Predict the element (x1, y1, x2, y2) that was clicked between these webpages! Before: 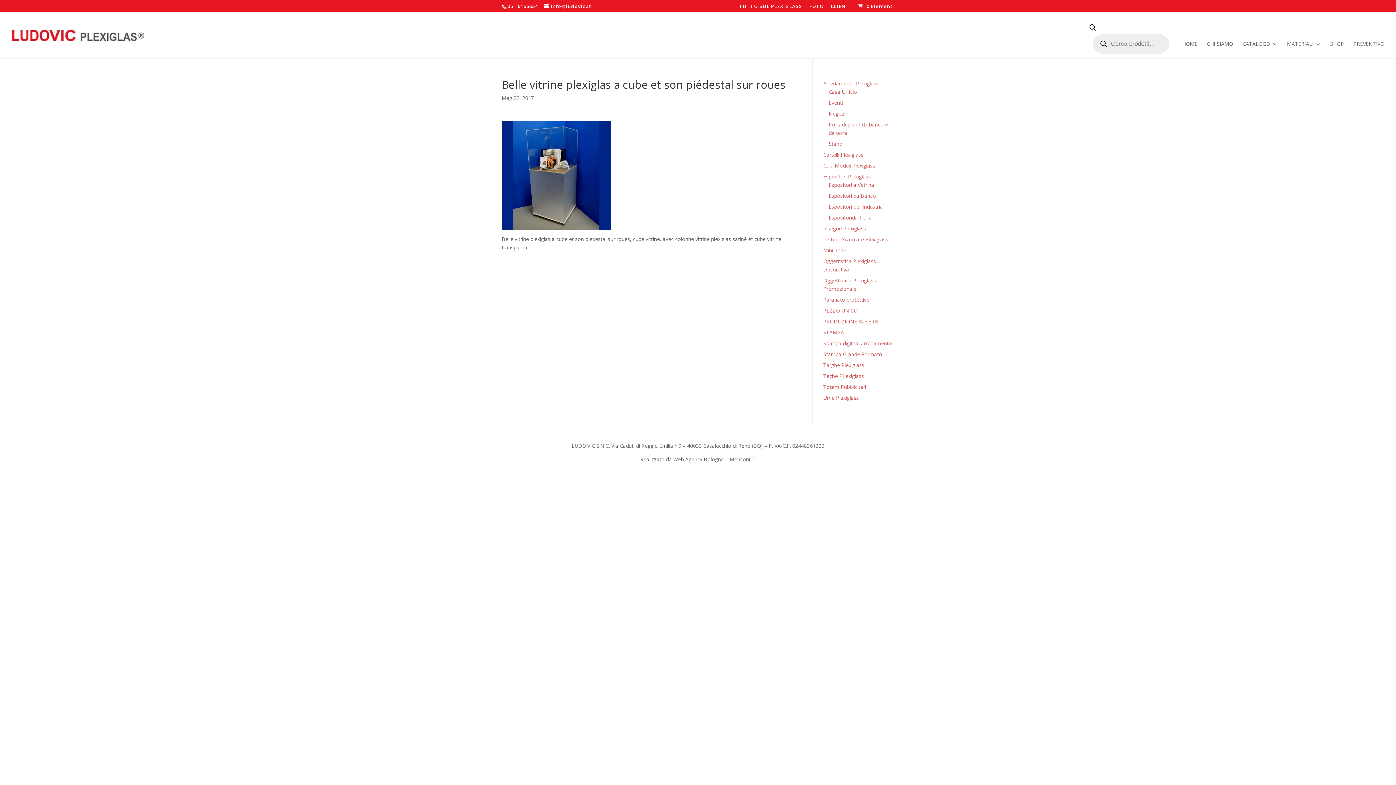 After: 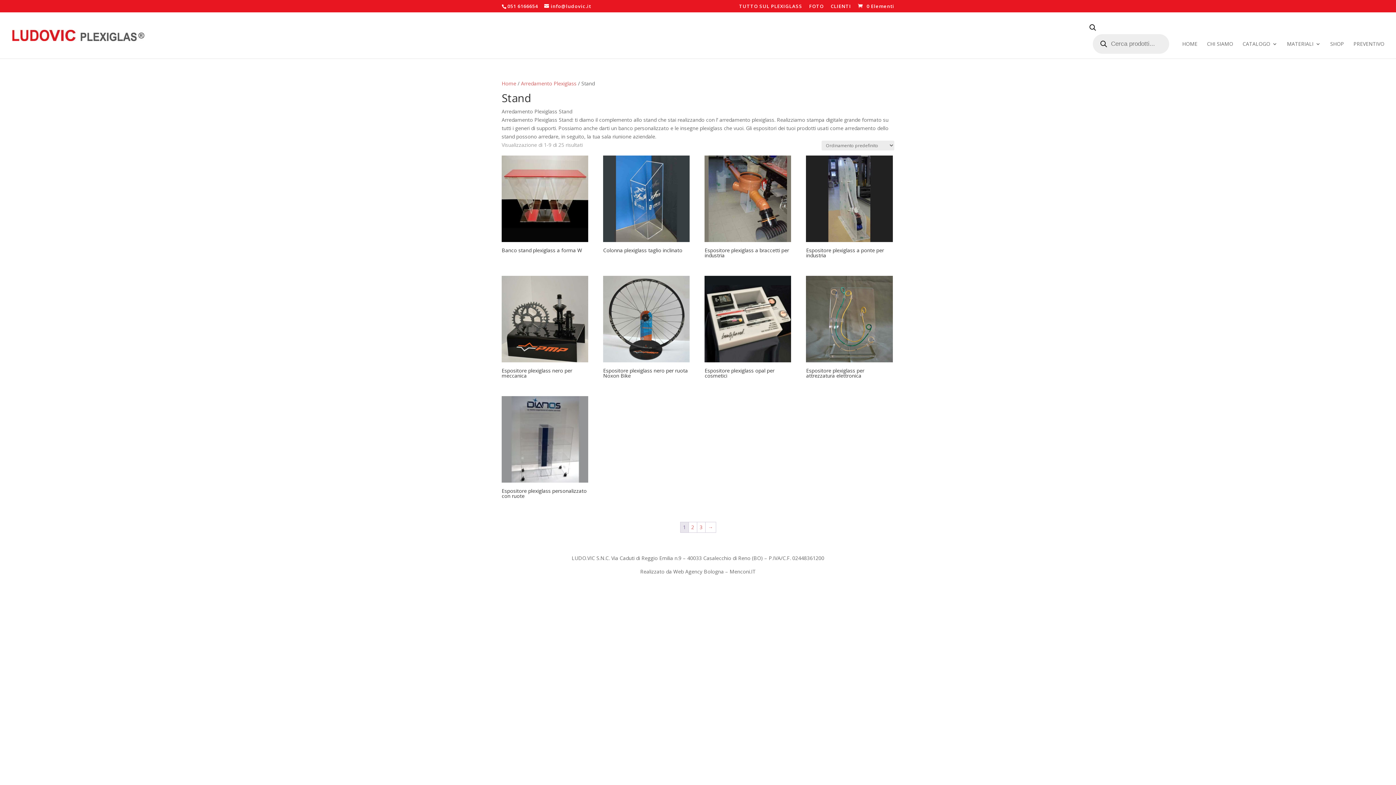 Action: bbox: (828, 140, 842, 147) label: Stand